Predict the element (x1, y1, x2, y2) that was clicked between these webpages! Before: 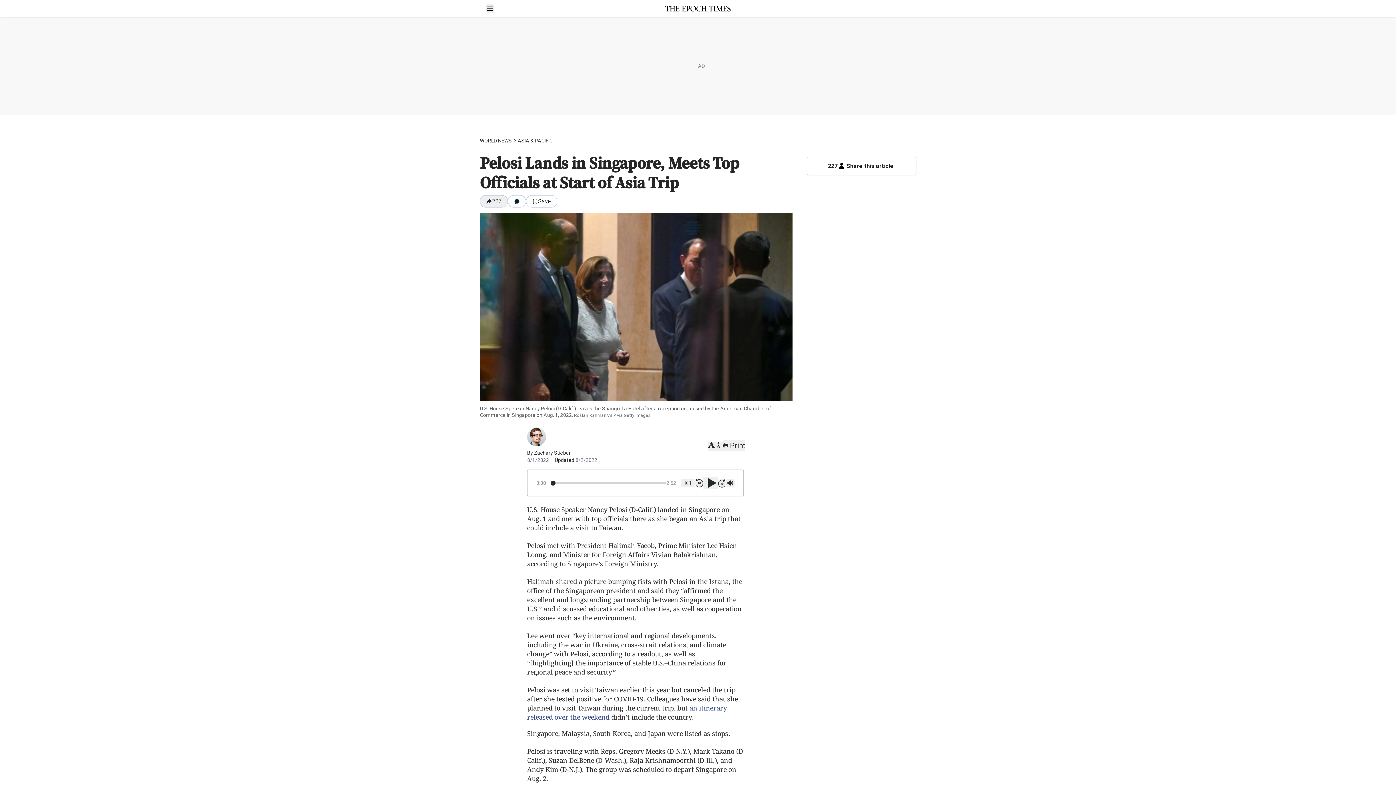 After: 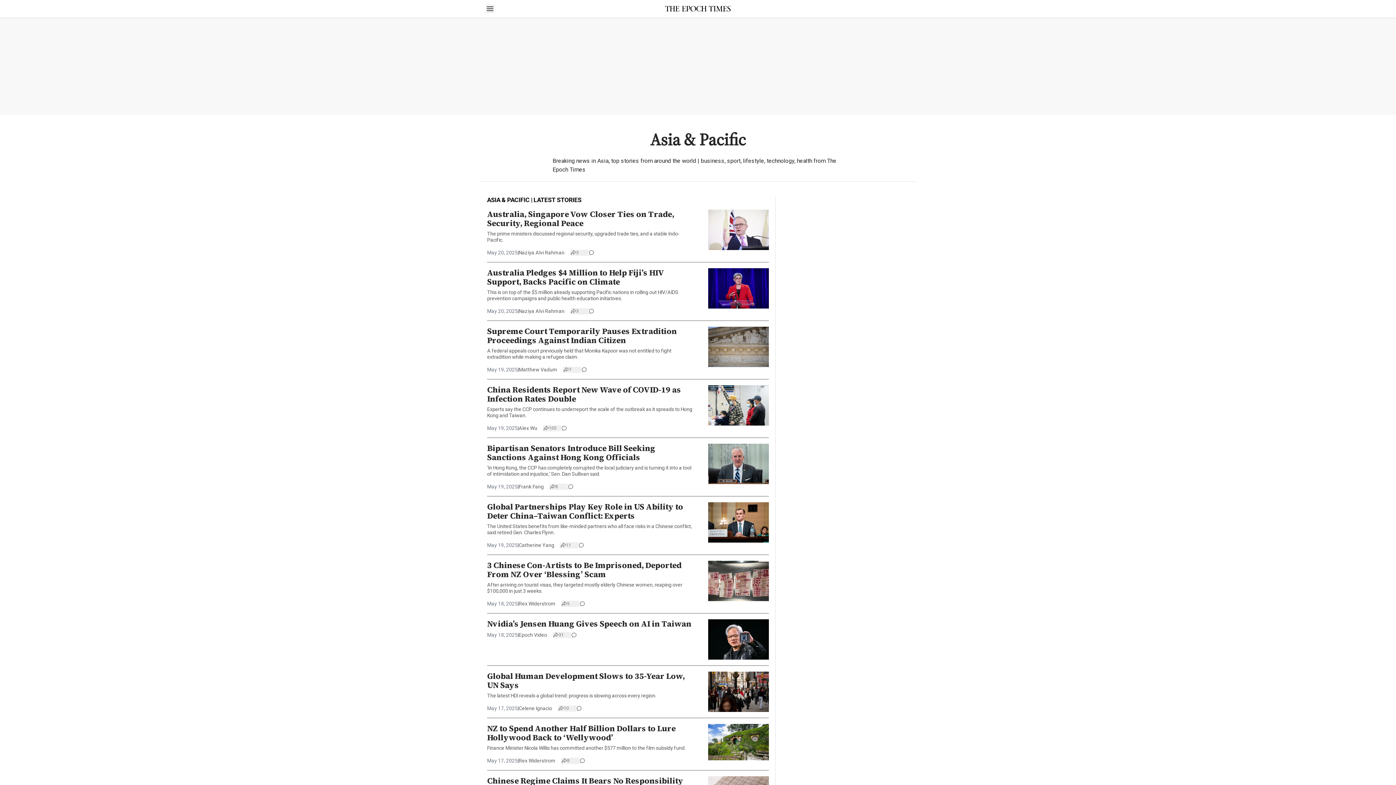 Action: bbox: (517, 137, 552, 144) label: ASIA & PACIFIC